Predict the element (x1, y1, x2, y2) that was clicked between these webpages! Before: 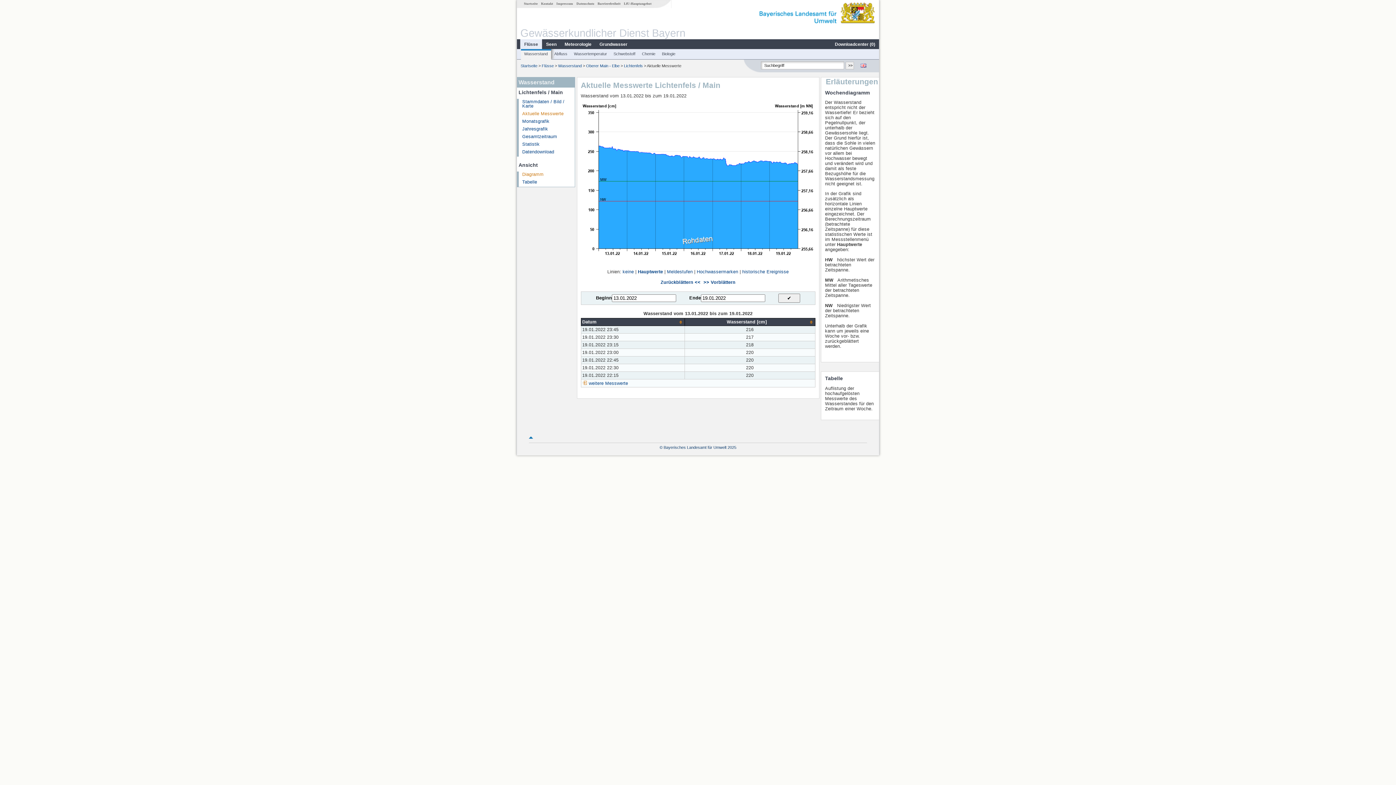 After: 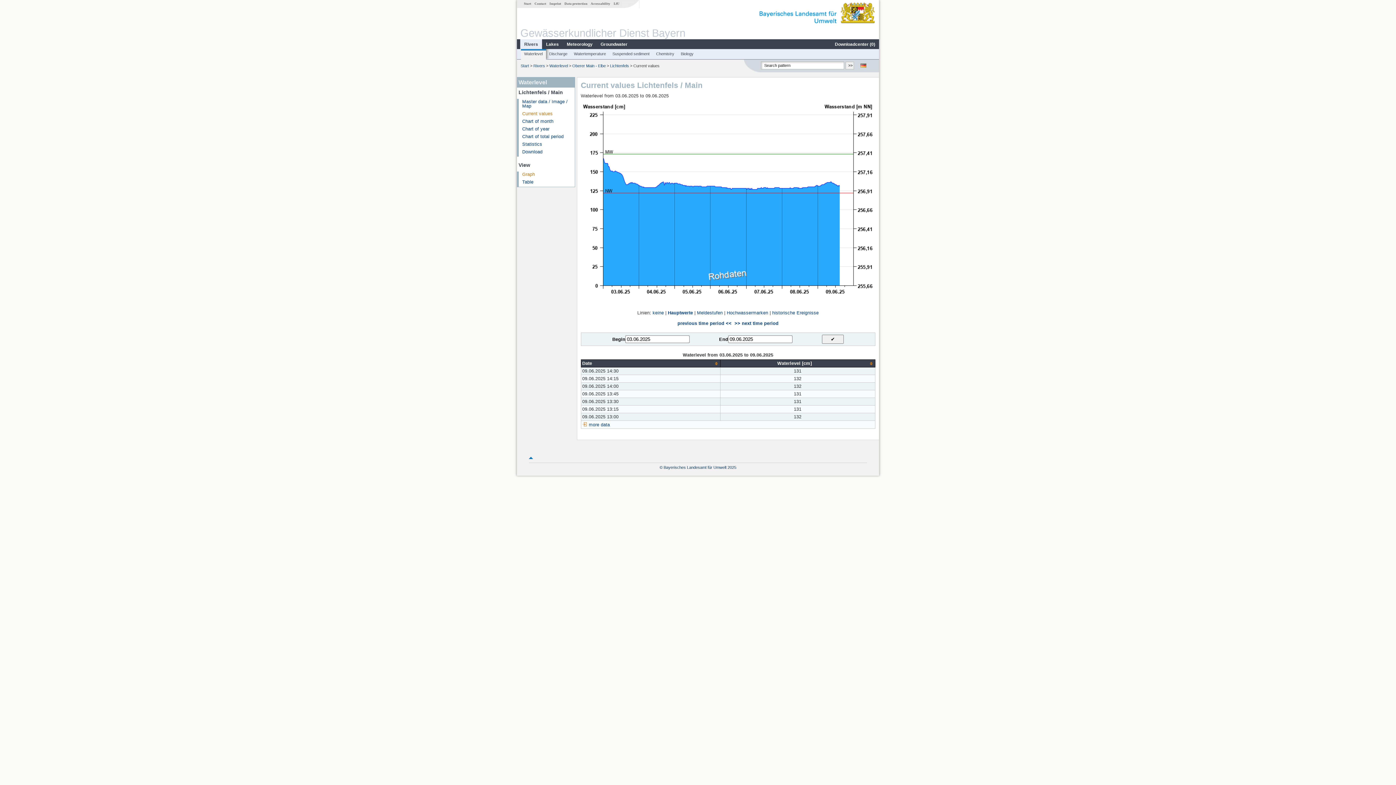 Action: bbox: (860, 63, 866, 68)